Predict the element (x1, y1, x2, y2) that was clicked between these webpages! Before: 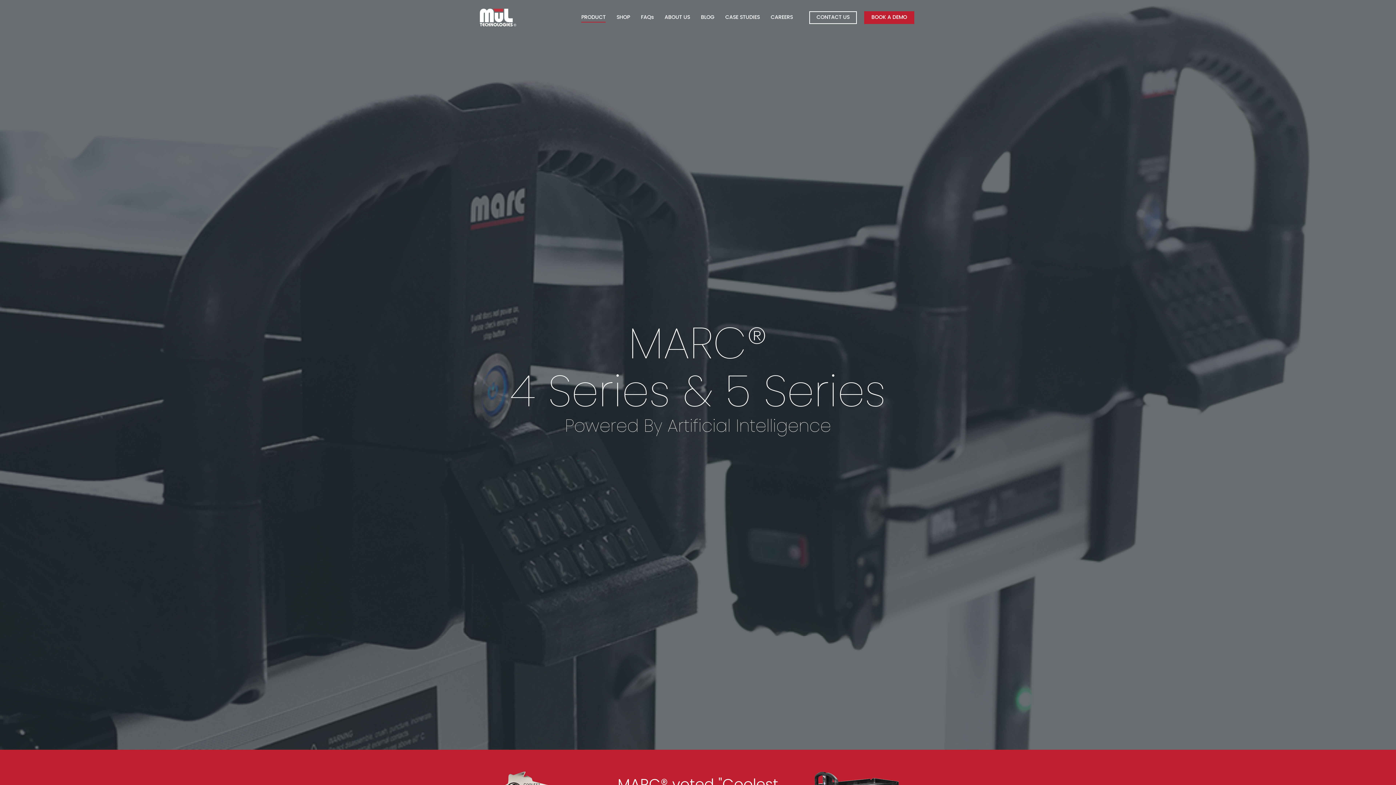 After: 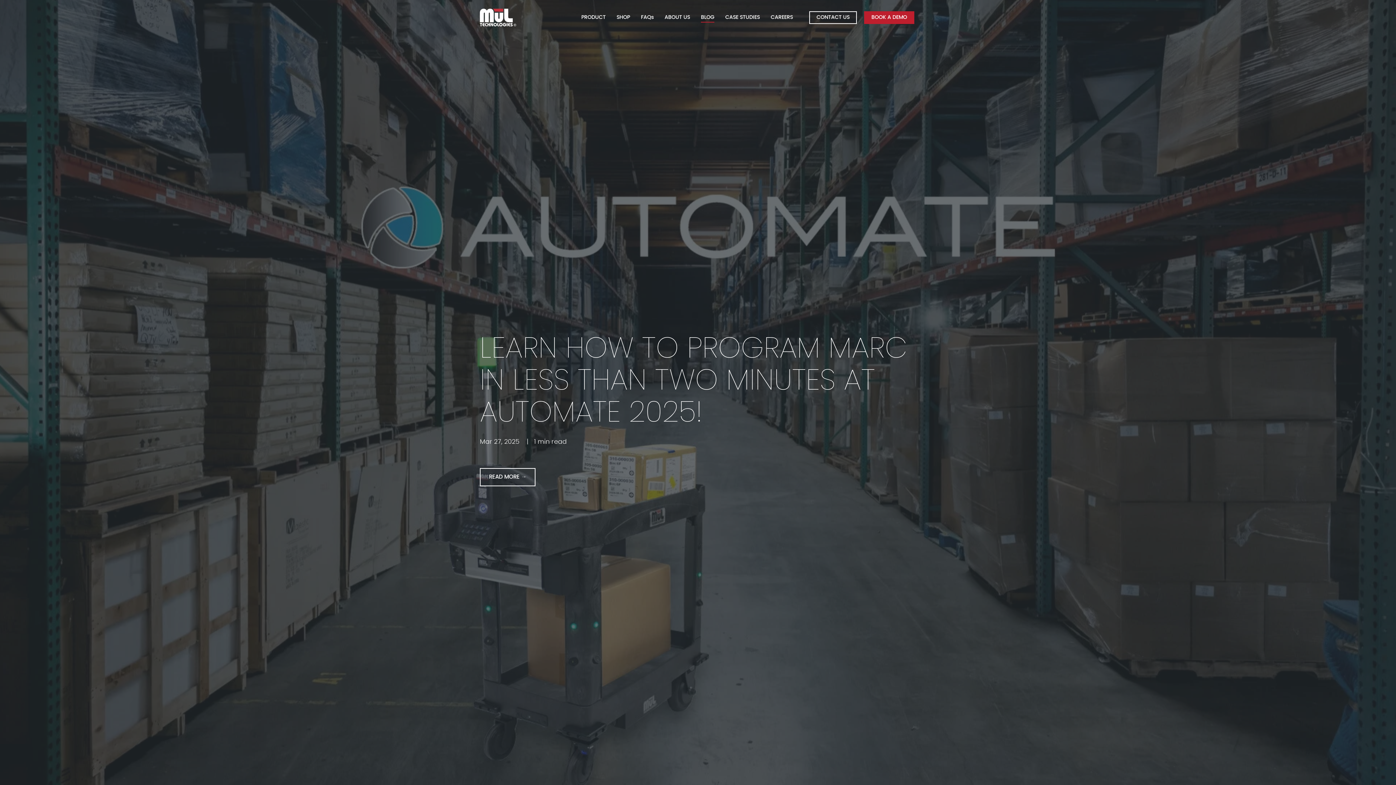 Action: bbox: (701, 7, 714, 28) label: BLOG